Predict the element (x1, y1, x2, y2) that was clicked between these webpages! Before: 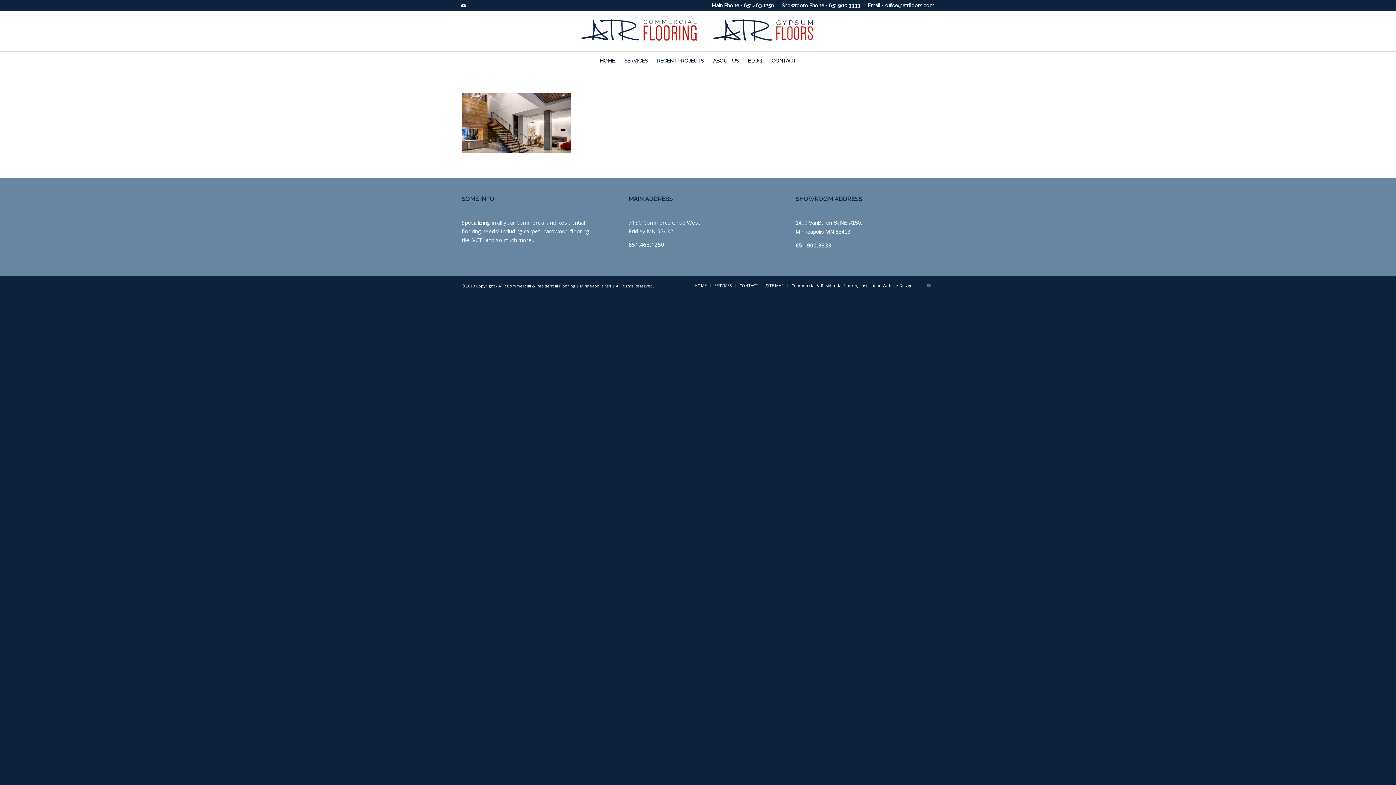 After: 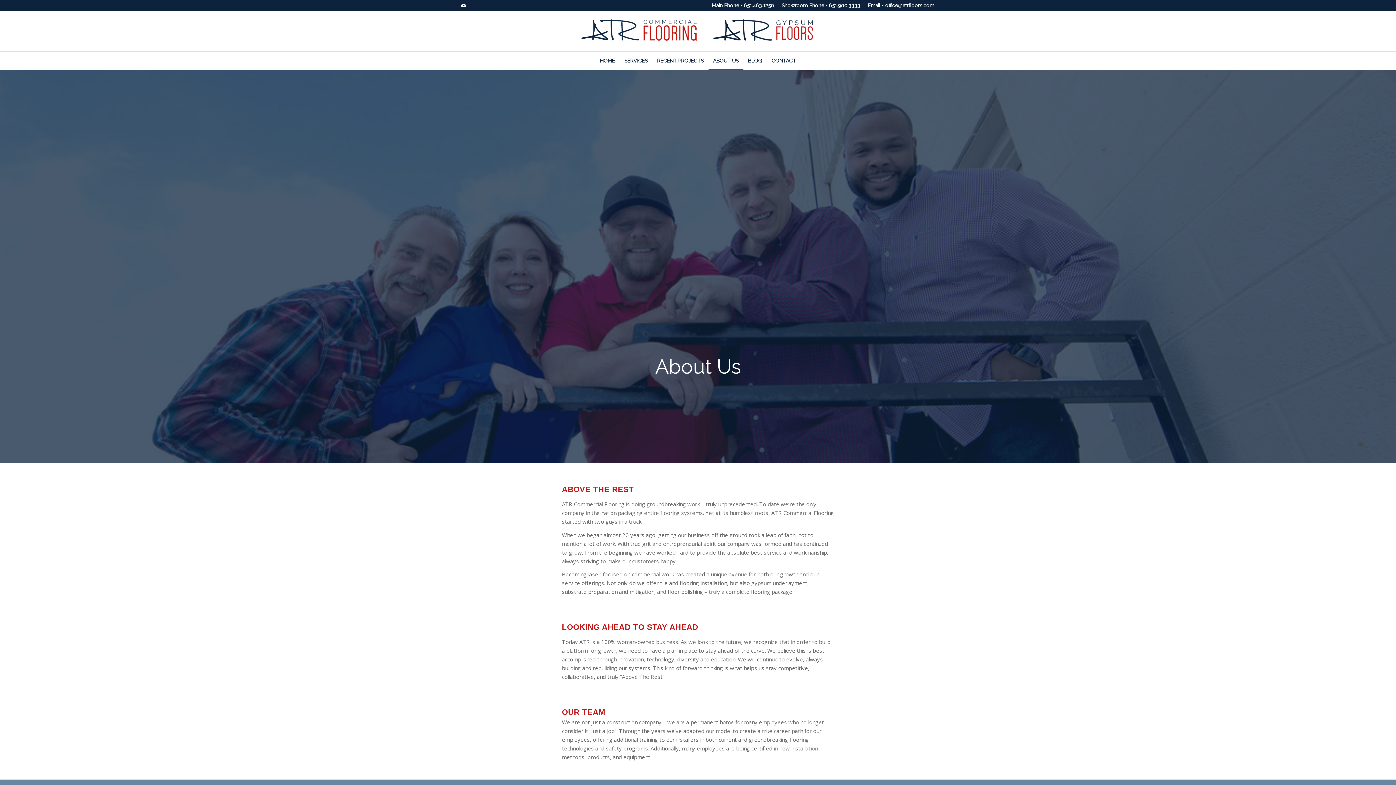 Action: label: ABOUT US bbox: (708, 51, 743, 69)